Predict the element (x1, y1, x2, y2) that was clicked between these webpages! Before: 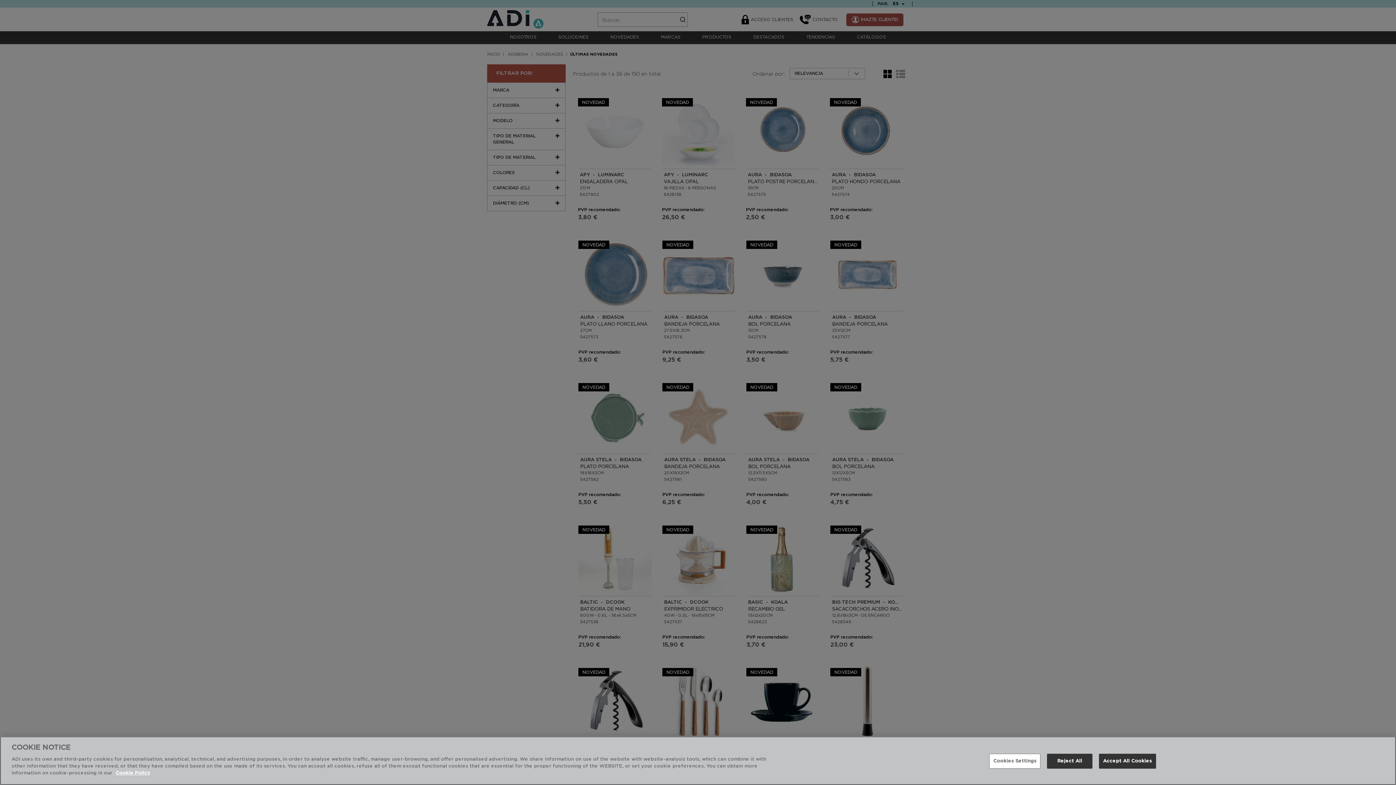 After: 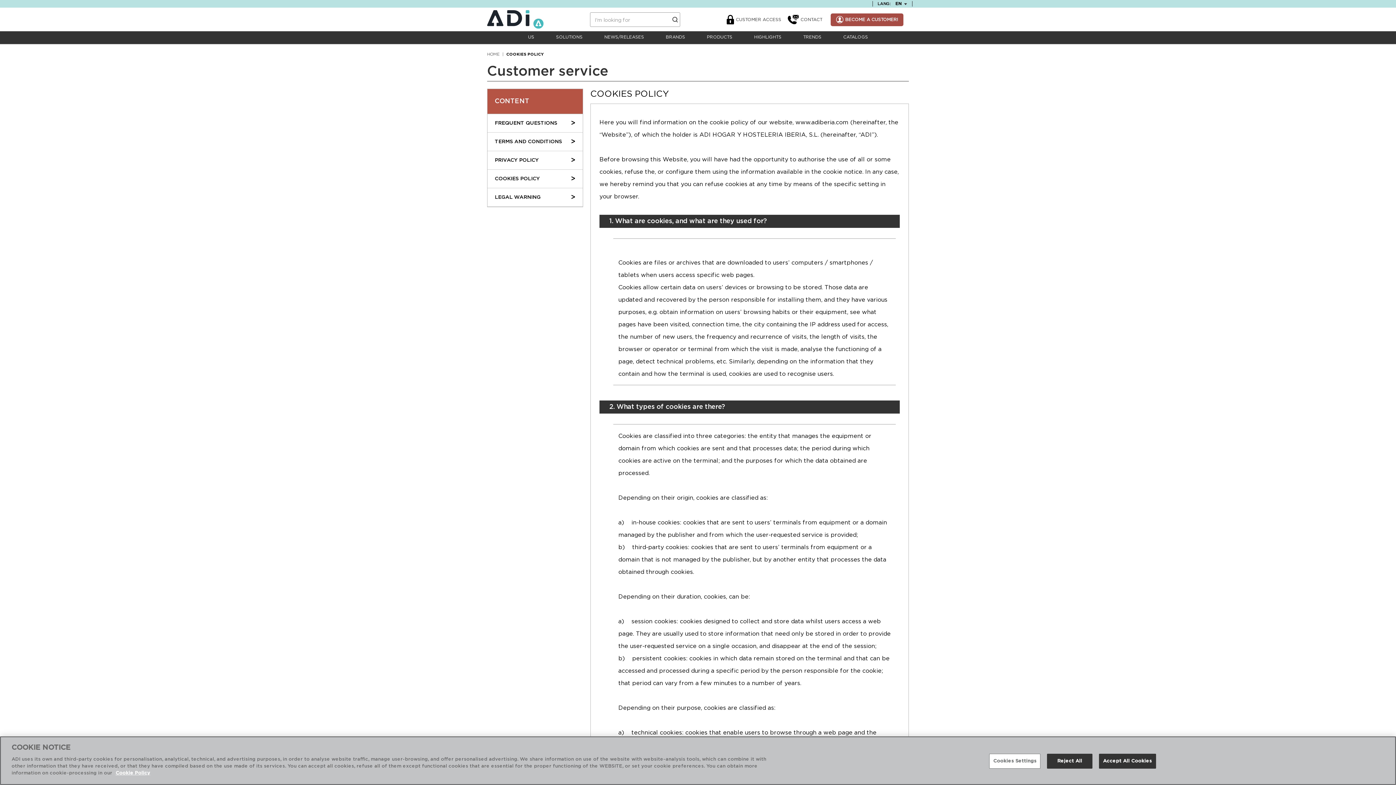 Action: bbox: (115, 771, 150, 776) label: More information about your privacy